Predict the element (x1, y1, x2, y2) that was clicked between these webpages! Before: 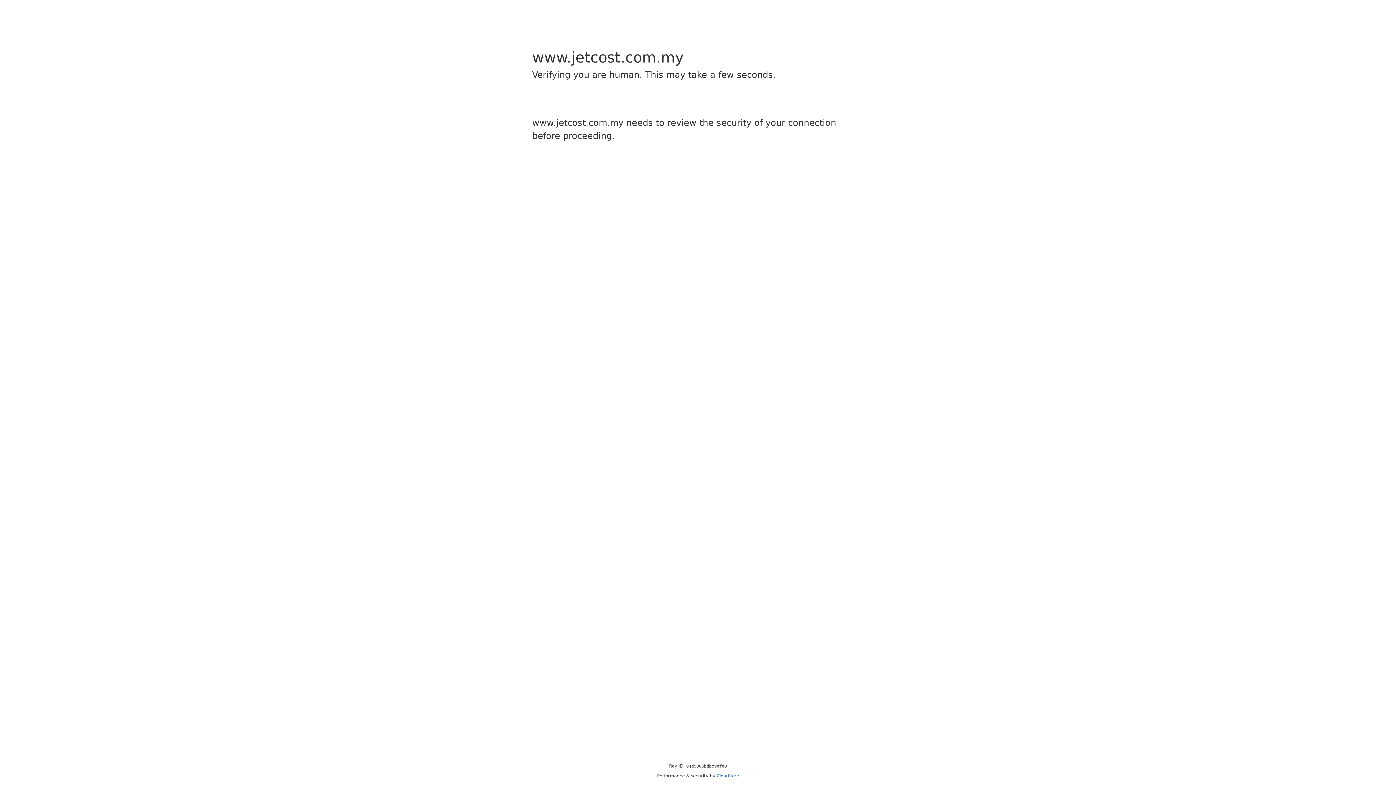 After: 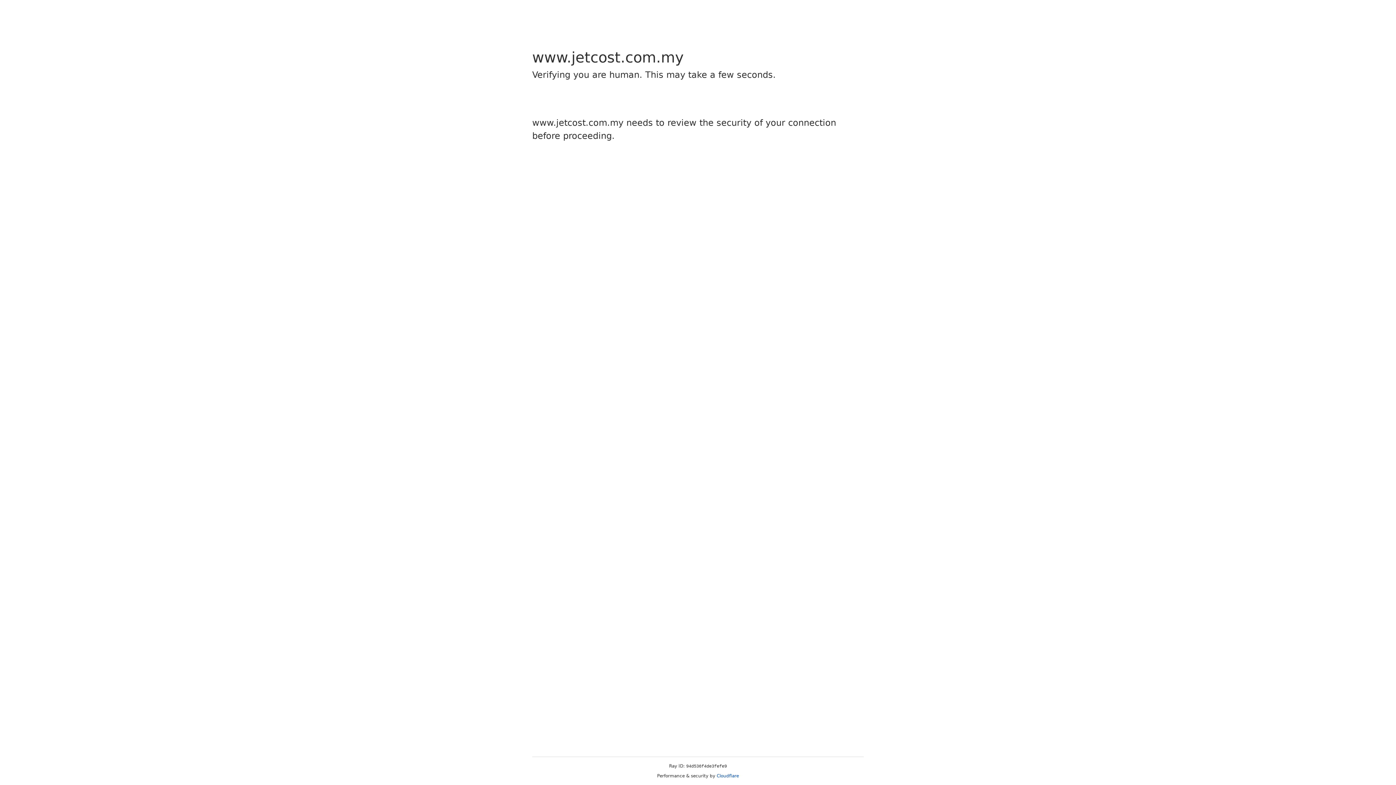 Action: bbox: (716, 773, 739, 778) label: Cloudflare